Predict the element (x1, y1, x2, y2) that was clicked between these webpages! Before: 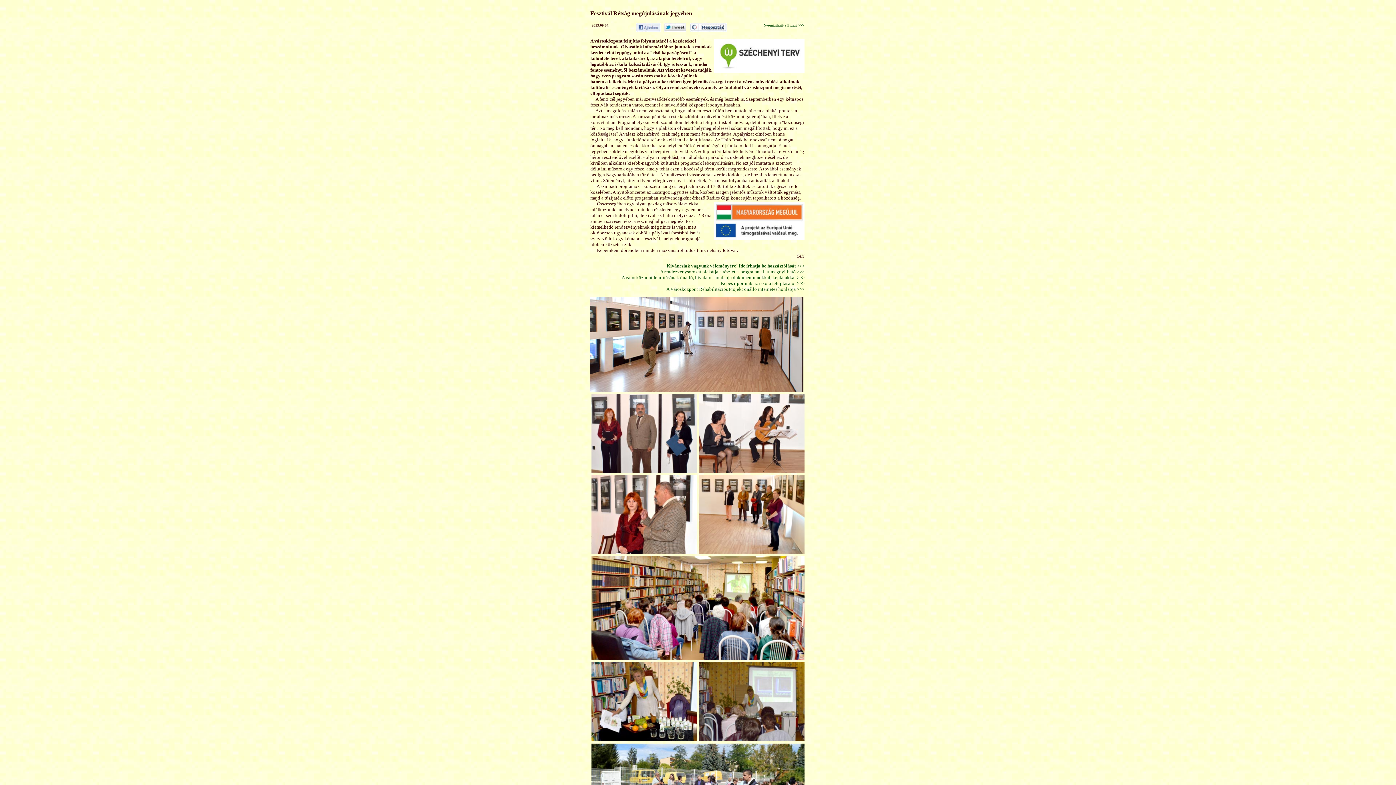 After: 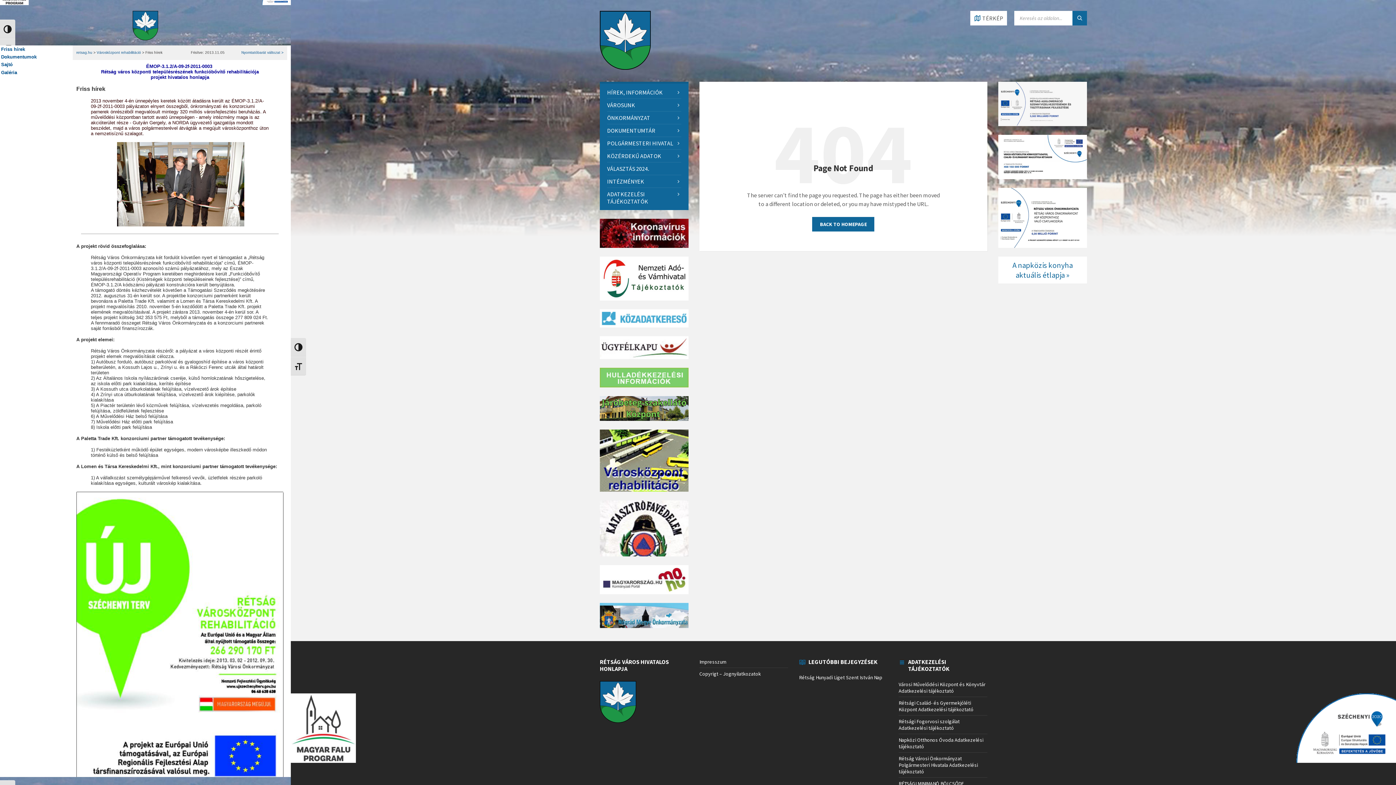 Action: bbox: (666, 286, 805, 292) label: A Városközpont Rehabilitációs Projekt önálló internetes honlapja >>> 